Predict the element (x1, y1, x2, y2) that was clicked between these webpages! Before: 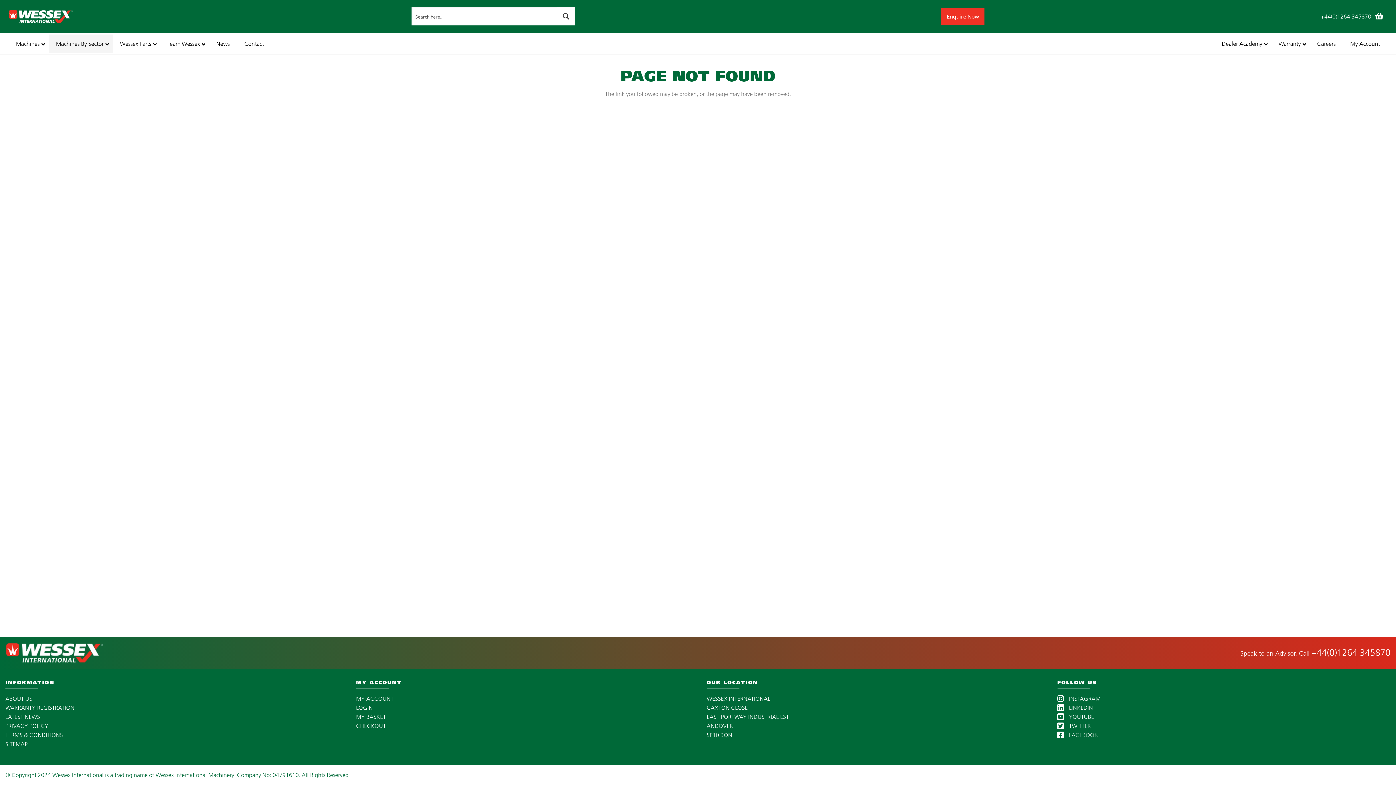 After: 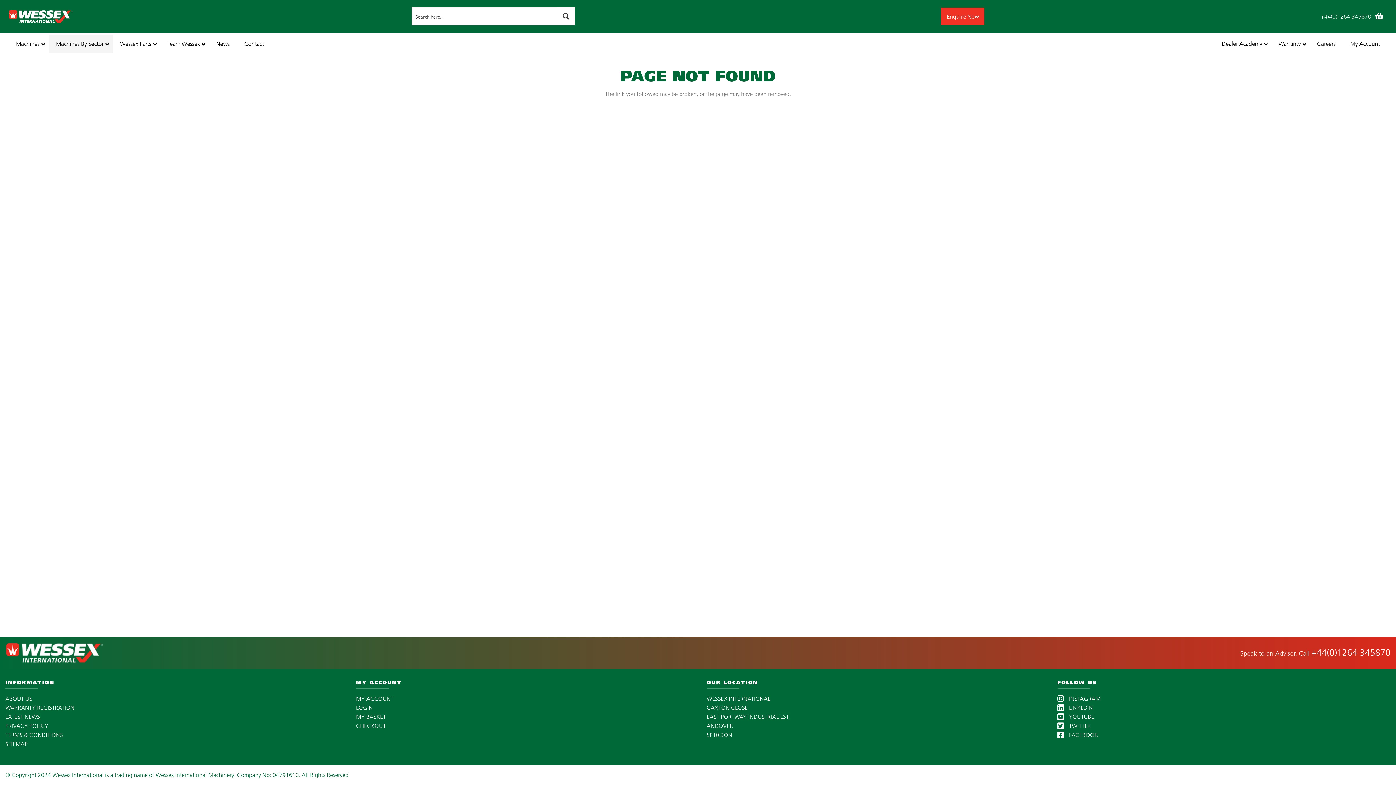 Action: label:  LINKEDIN bbox: (1057, 704, 1093, 711)